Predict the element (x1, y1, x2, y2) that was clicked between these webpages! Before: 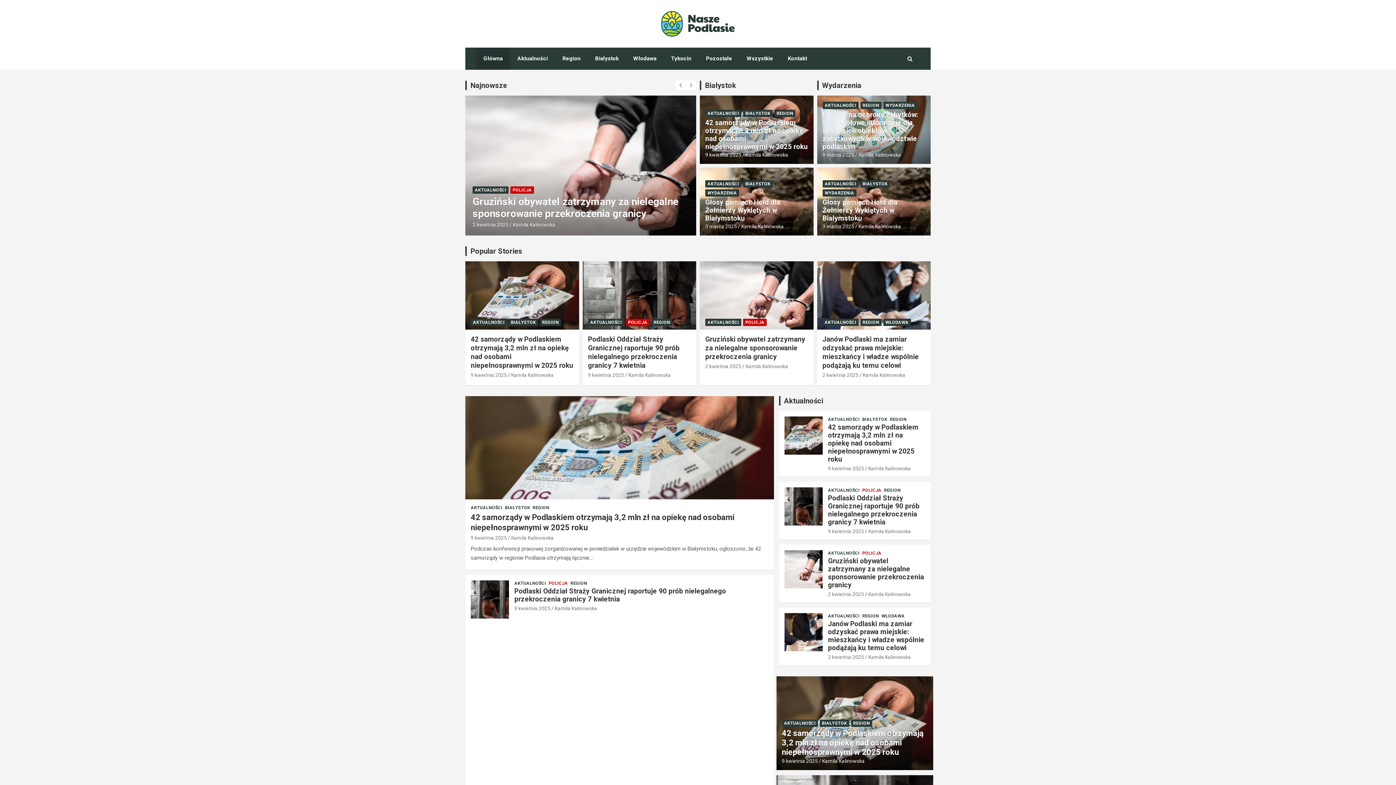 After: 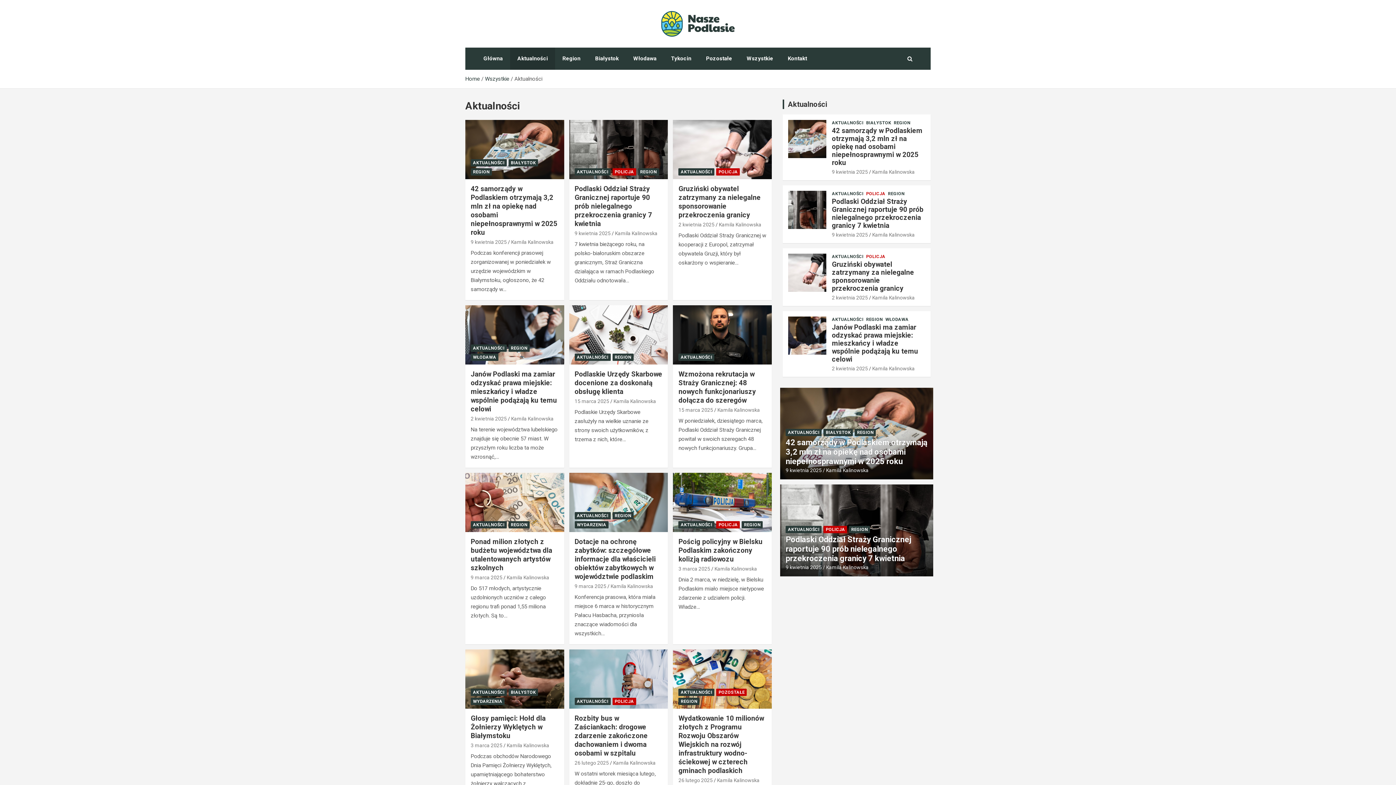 Action: bbox: (514, 580, 546, 586) label: AKTUALNOŚCI